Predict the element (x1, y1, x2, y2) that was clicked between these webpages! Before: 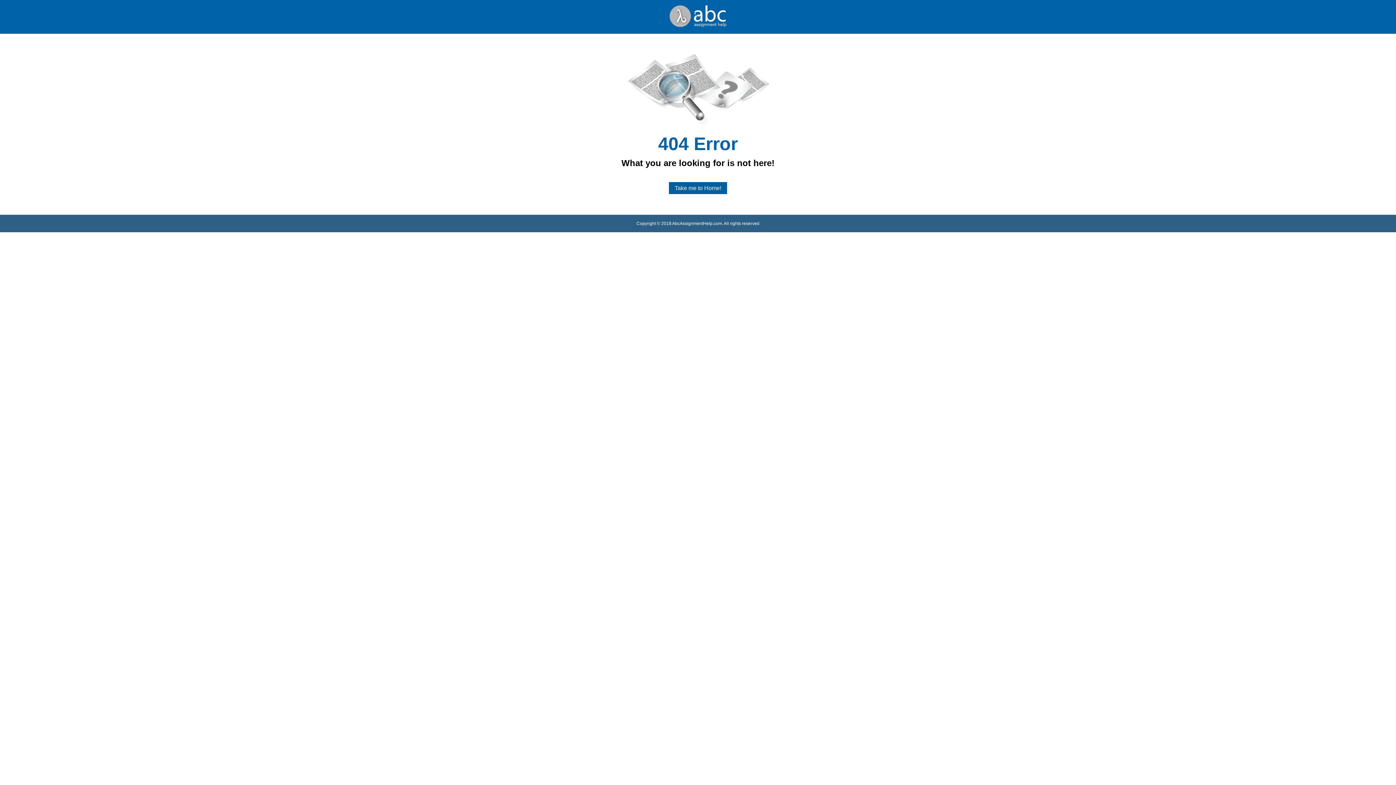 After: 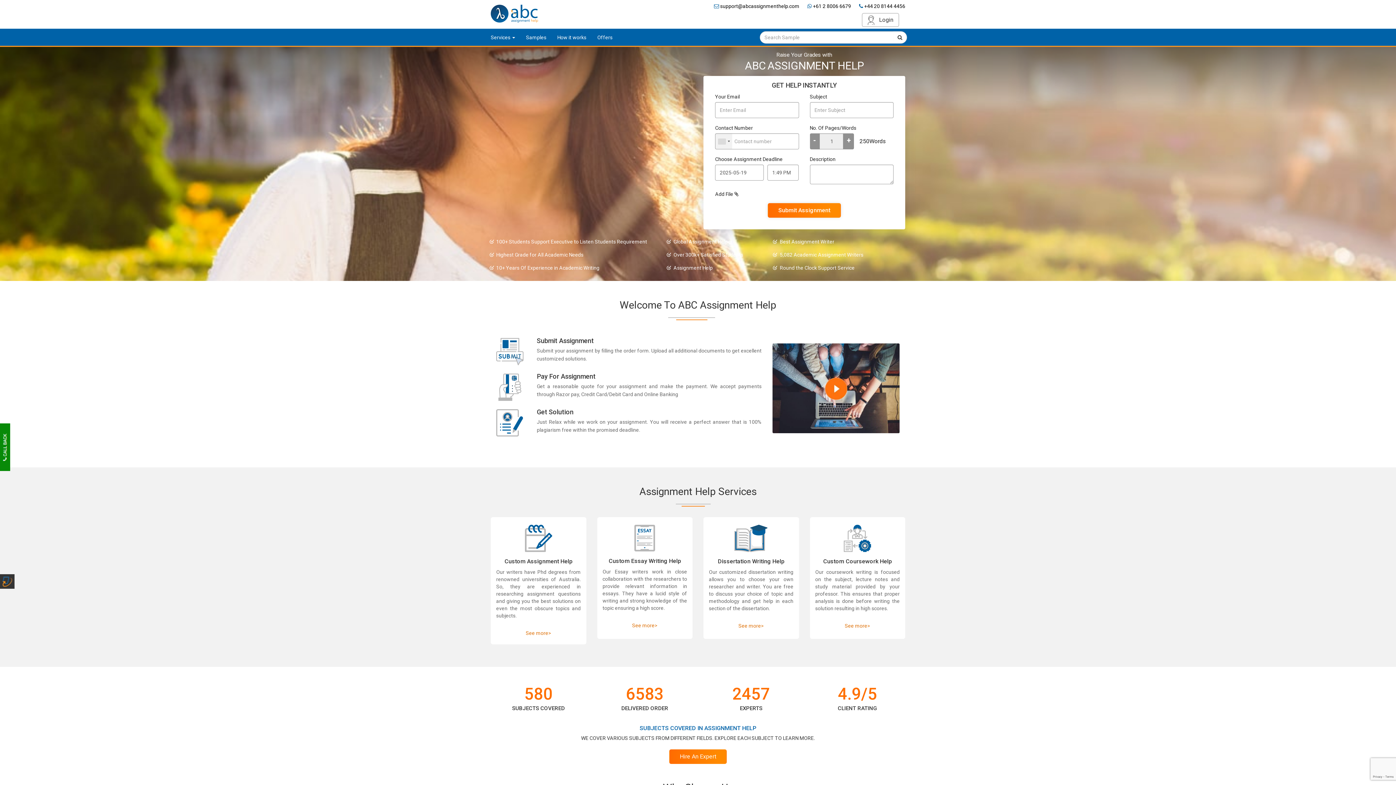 Action: bbox: (669, 182, 727, 194) label: Take me to Home!